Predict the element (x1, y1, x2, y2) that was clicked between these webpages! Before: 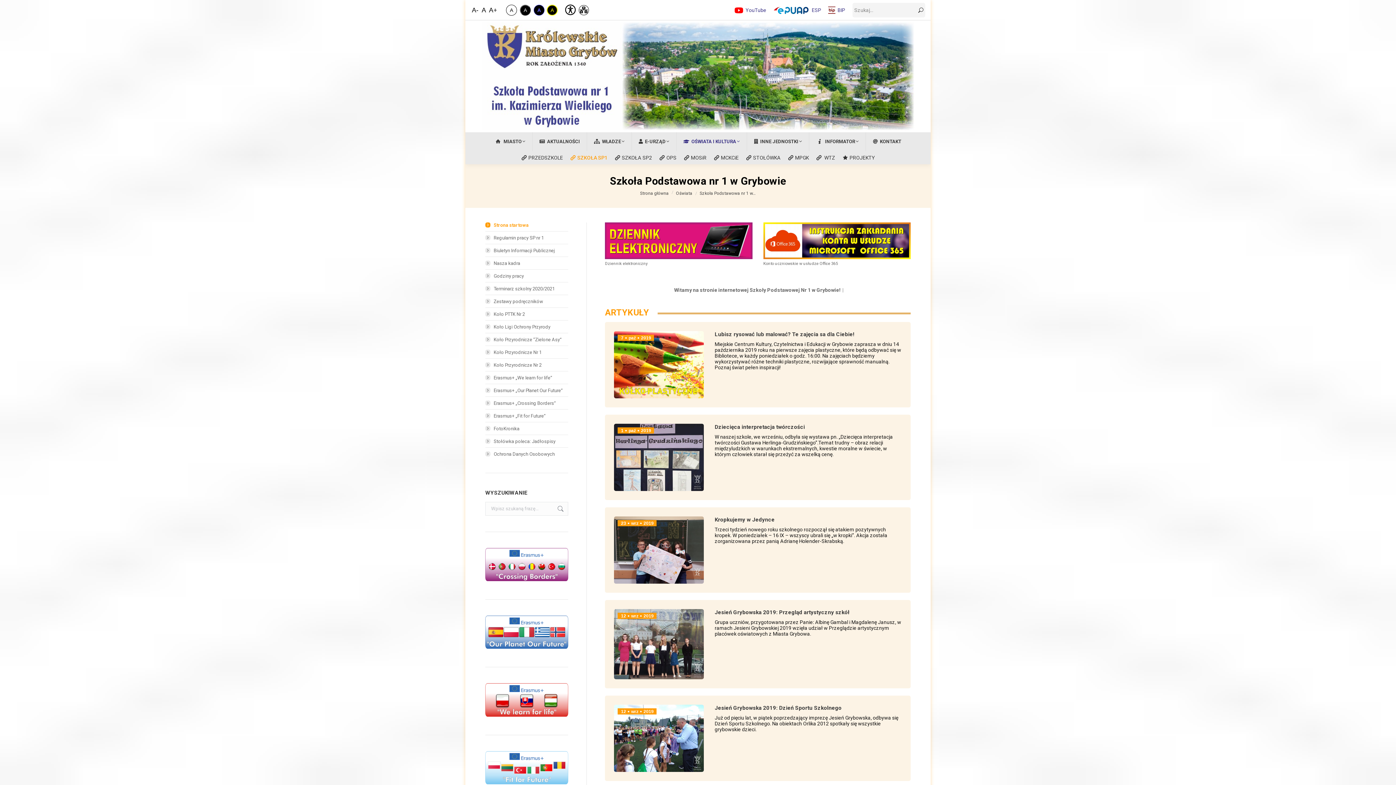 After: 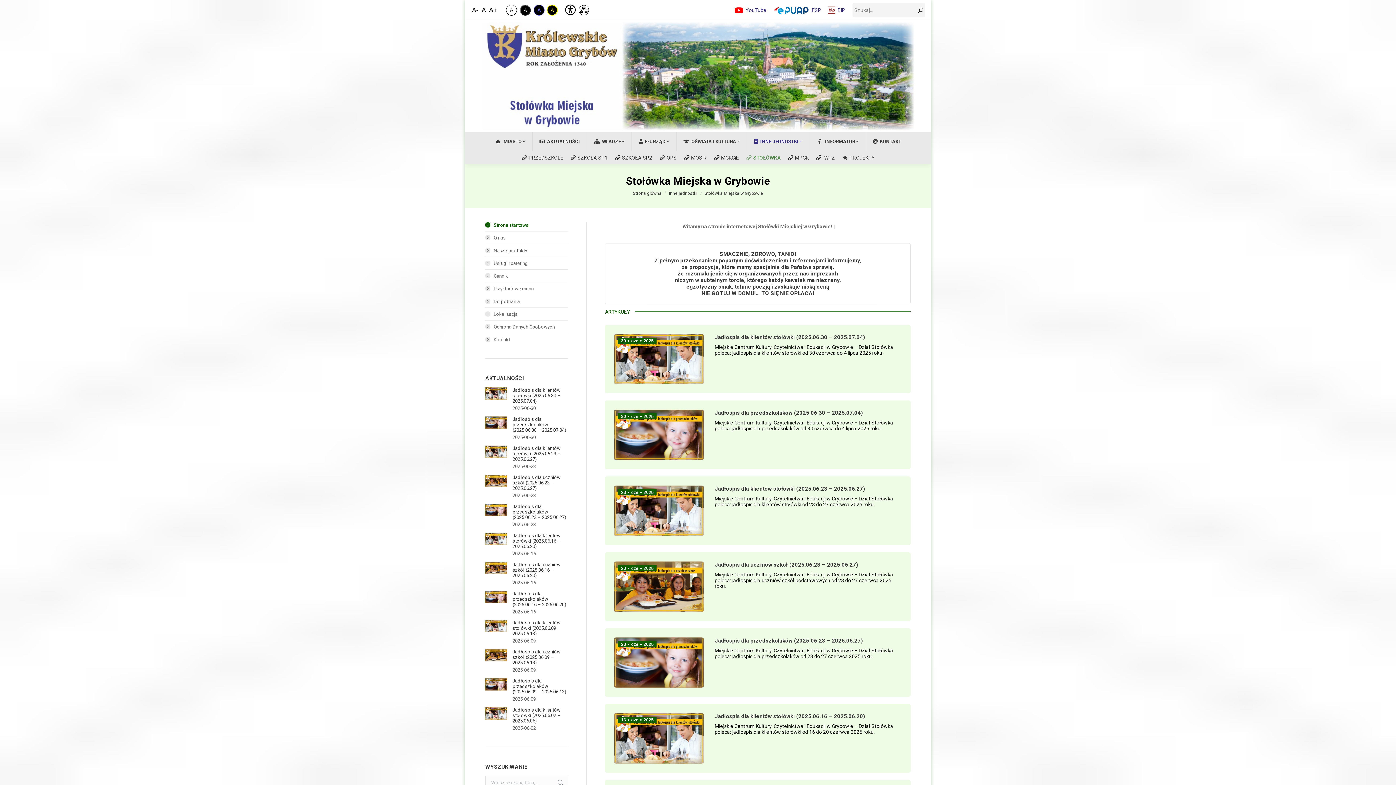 Action: bbox: (745, 154, 780, 160) label: STOŁÓWKA